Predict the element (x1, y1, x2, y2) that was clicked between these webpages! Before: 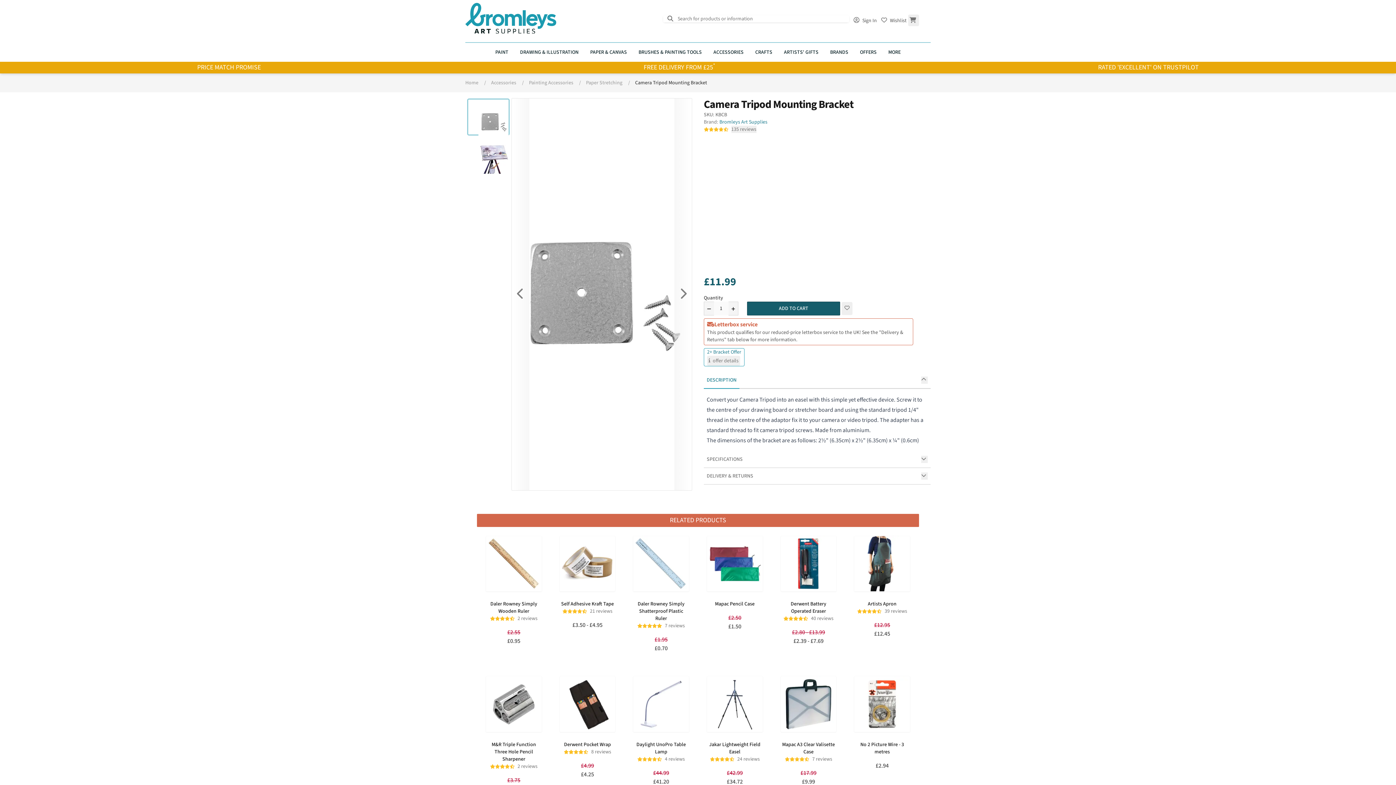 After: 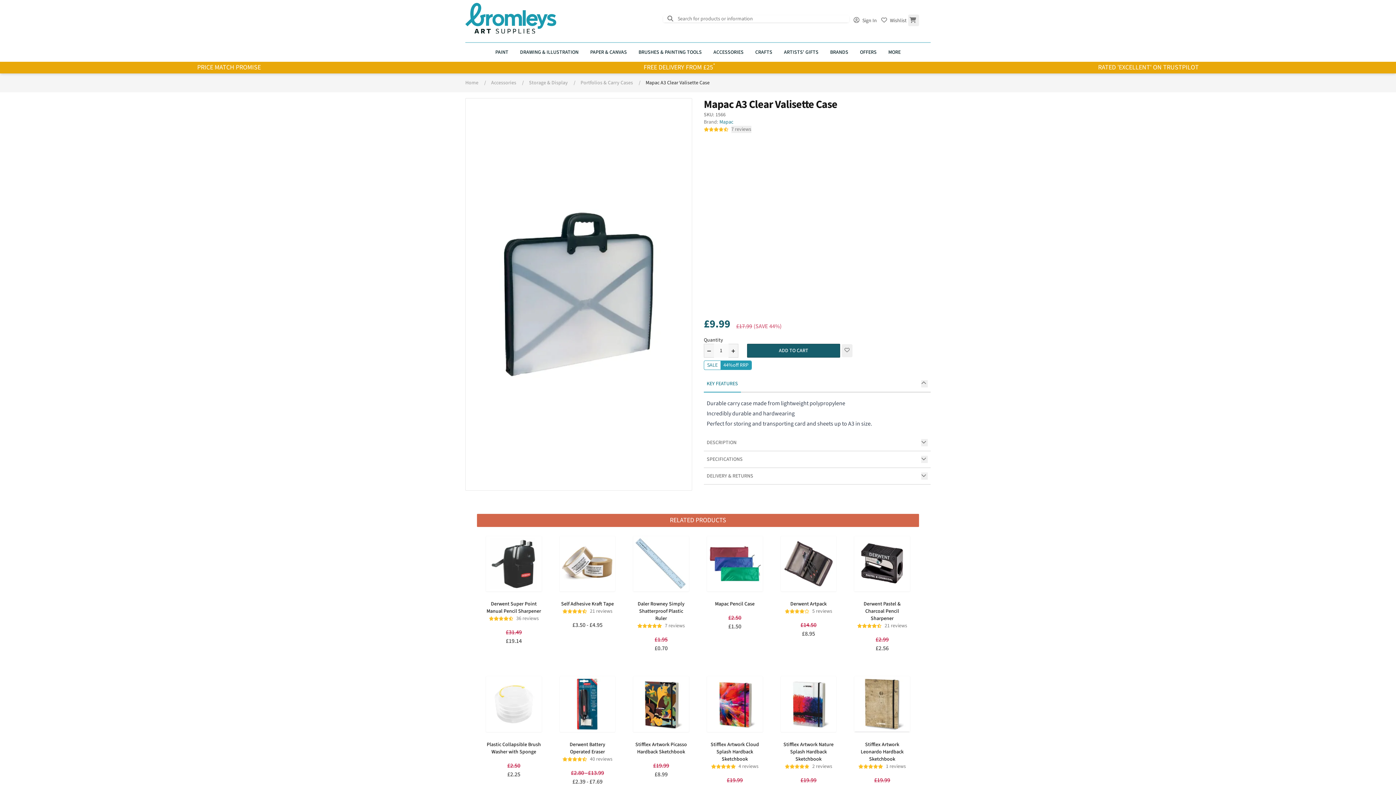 Action: label: Mapac A3 Clear Valisette Case bbox: (782, 741, 835, 755)